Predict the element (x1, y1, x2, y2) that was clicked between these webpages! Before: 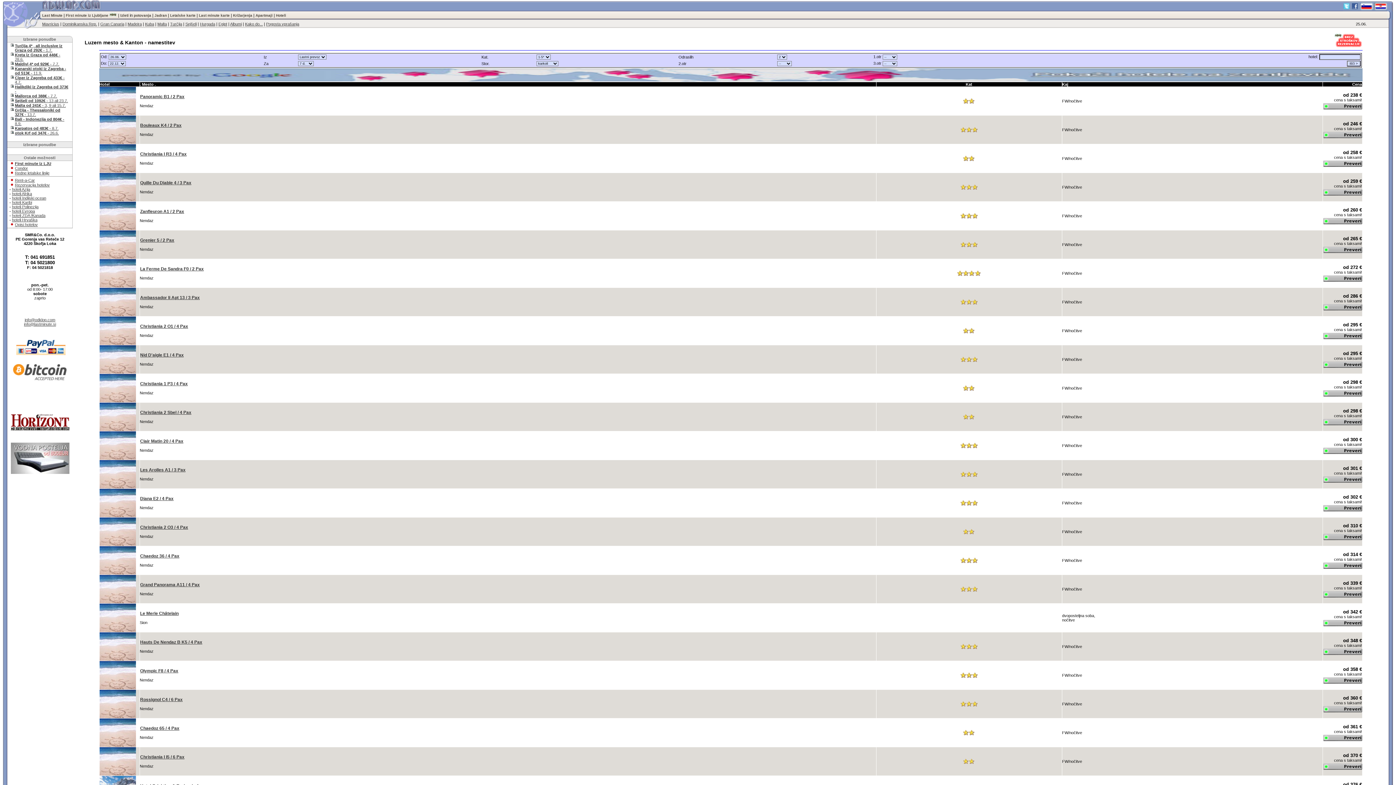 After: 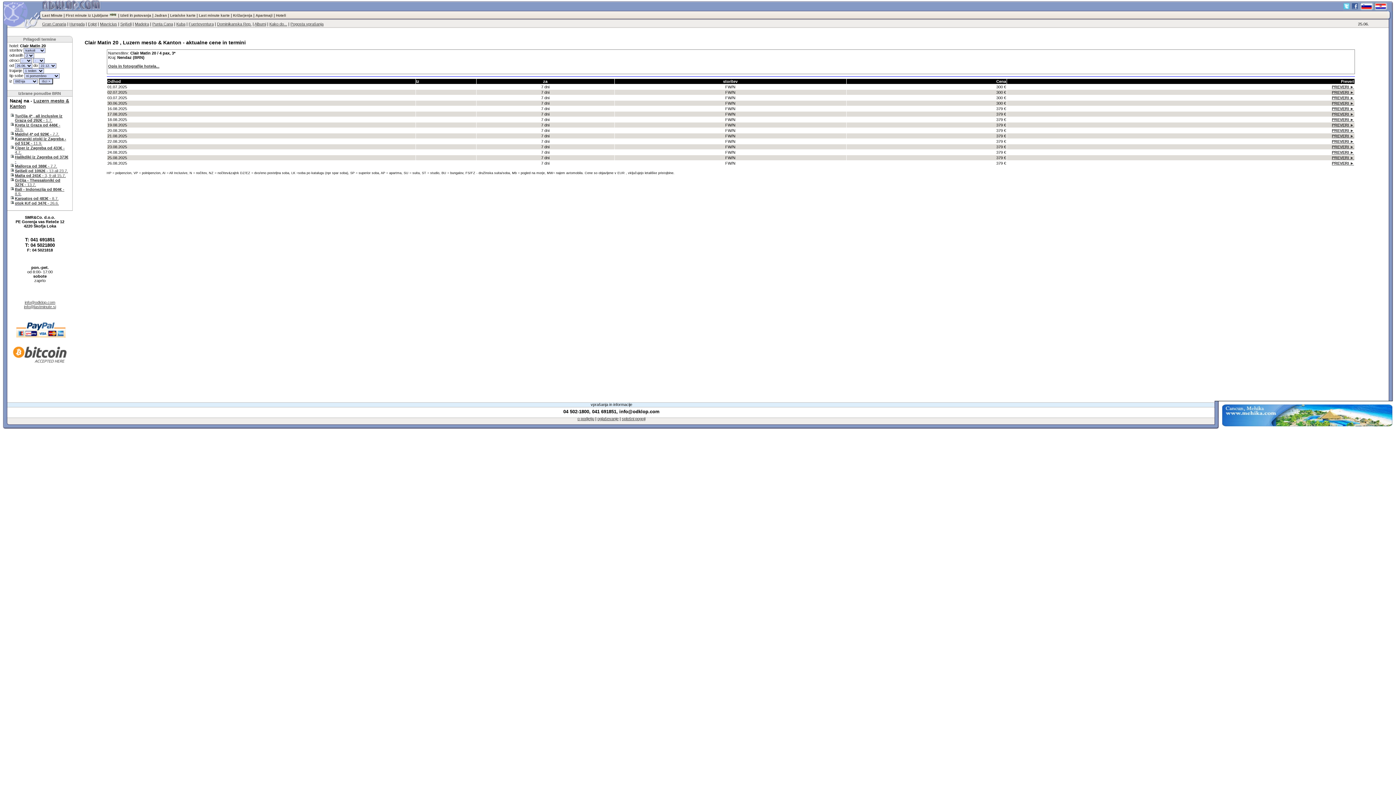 Action: label: Clair Matin 20 / 4 Pax bbox: (140, 438, 183, 444)